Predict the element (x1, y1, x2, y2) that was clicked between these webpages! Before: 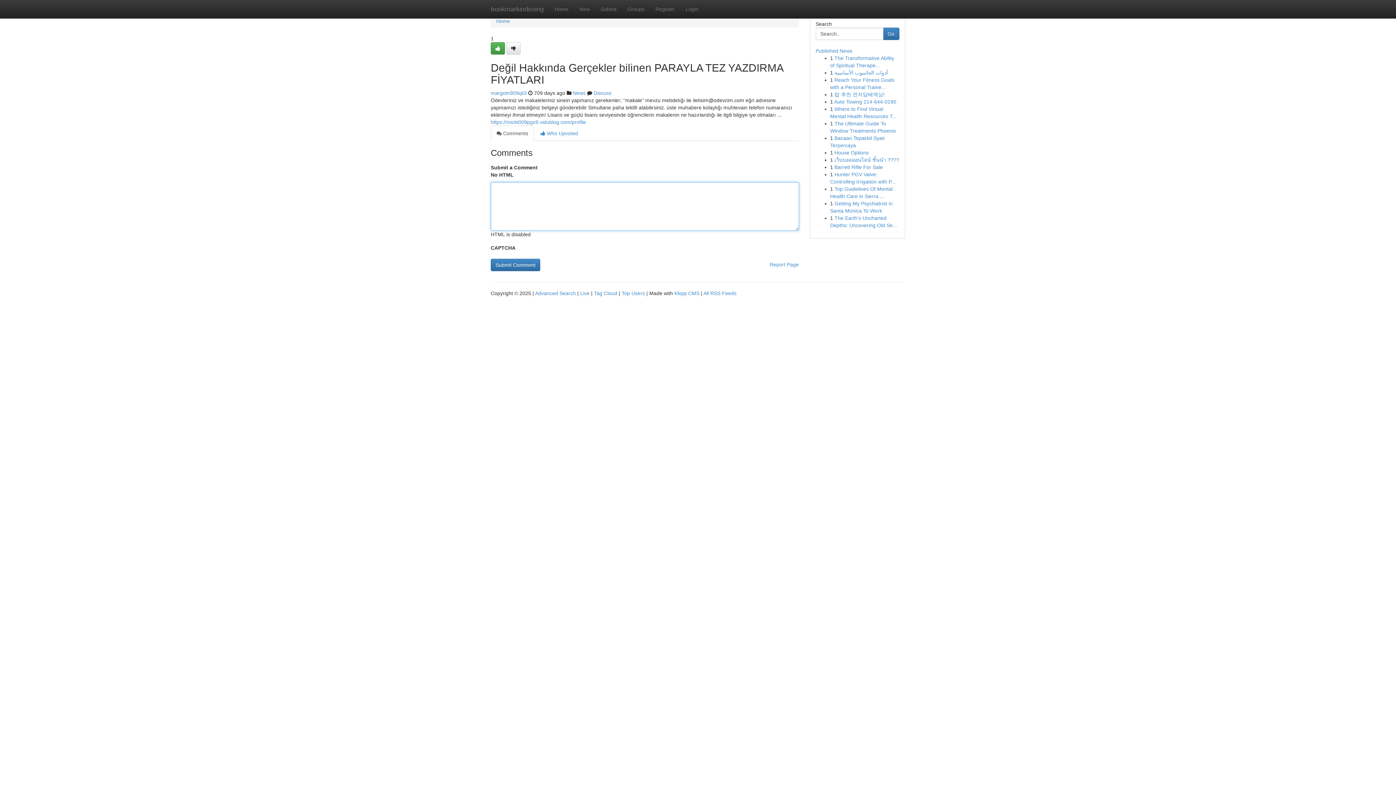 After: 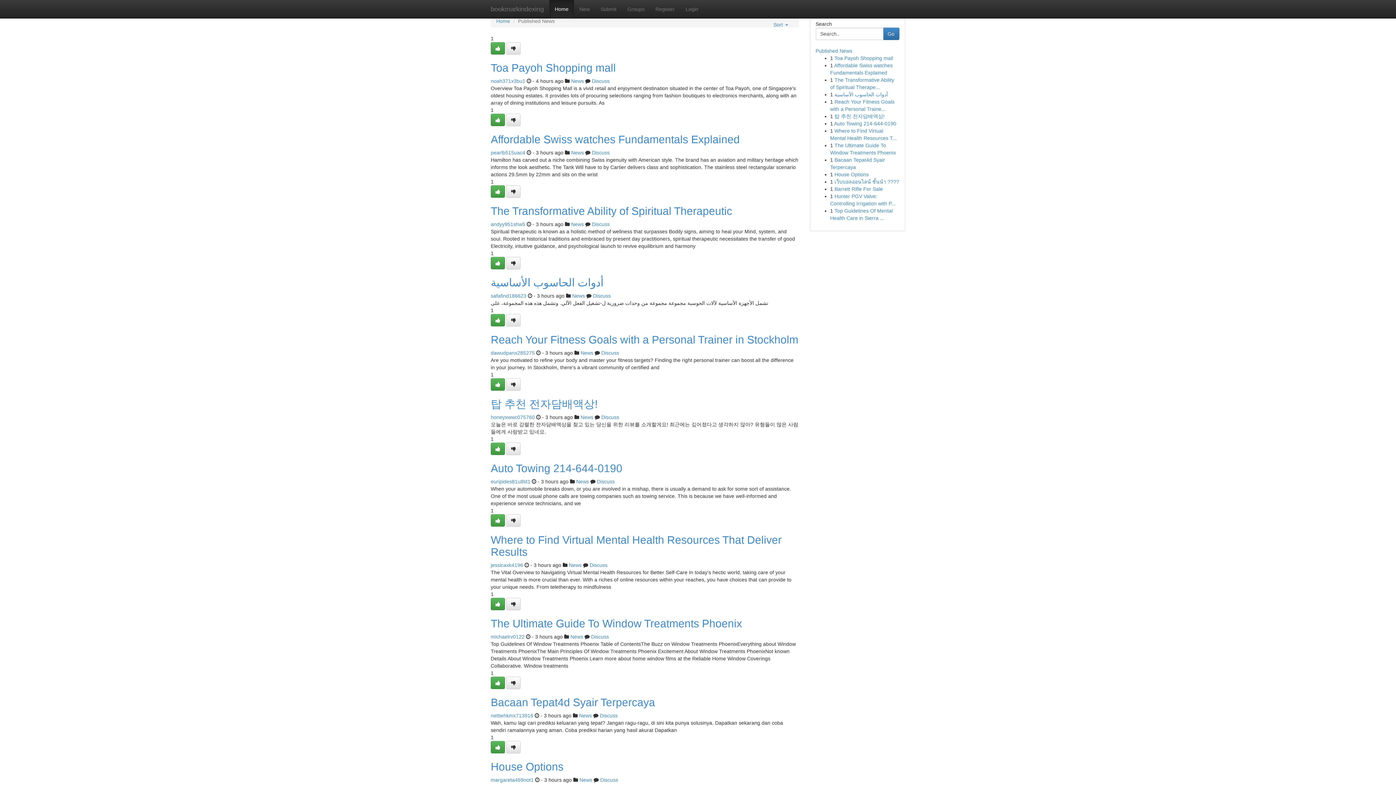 Action: label: Tag Cloud bbox: (594, 290, 617, 296)